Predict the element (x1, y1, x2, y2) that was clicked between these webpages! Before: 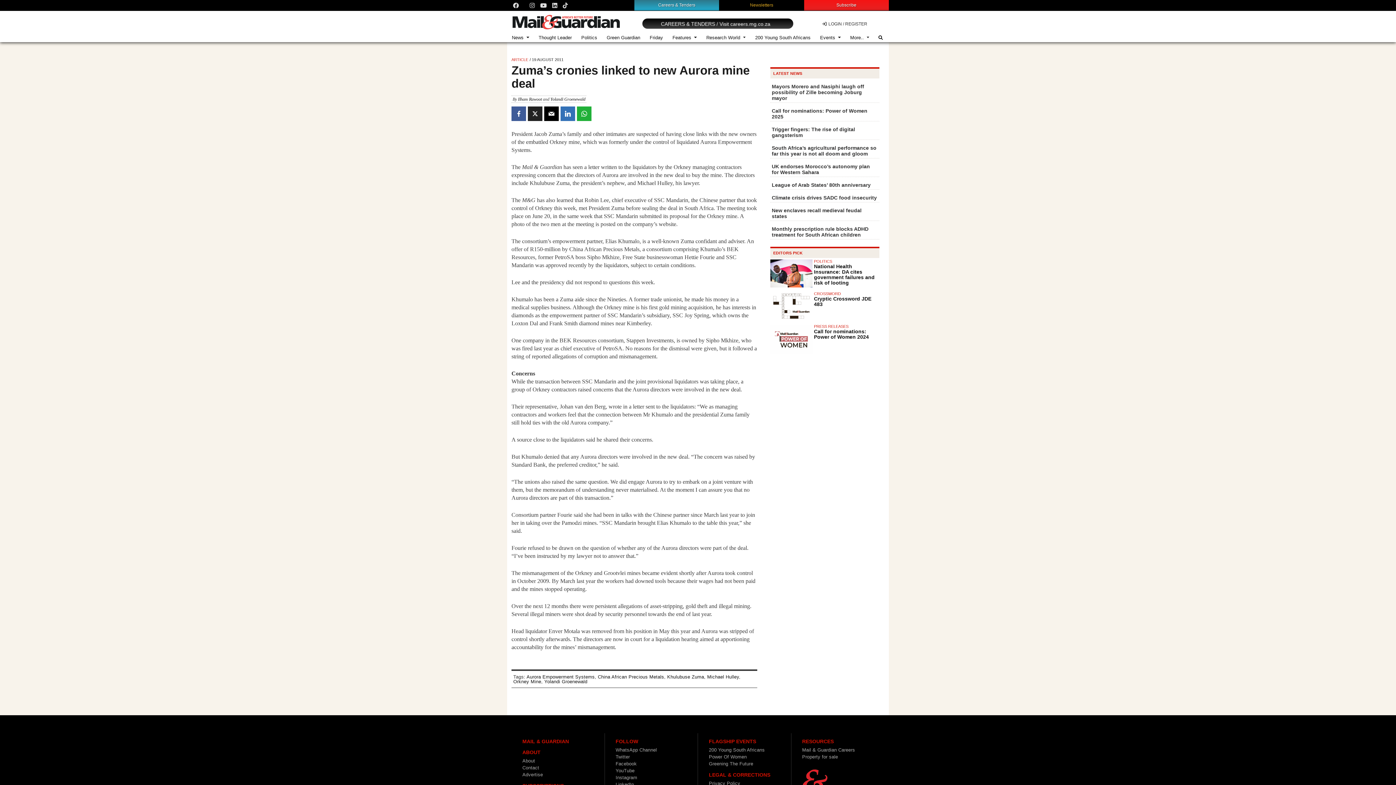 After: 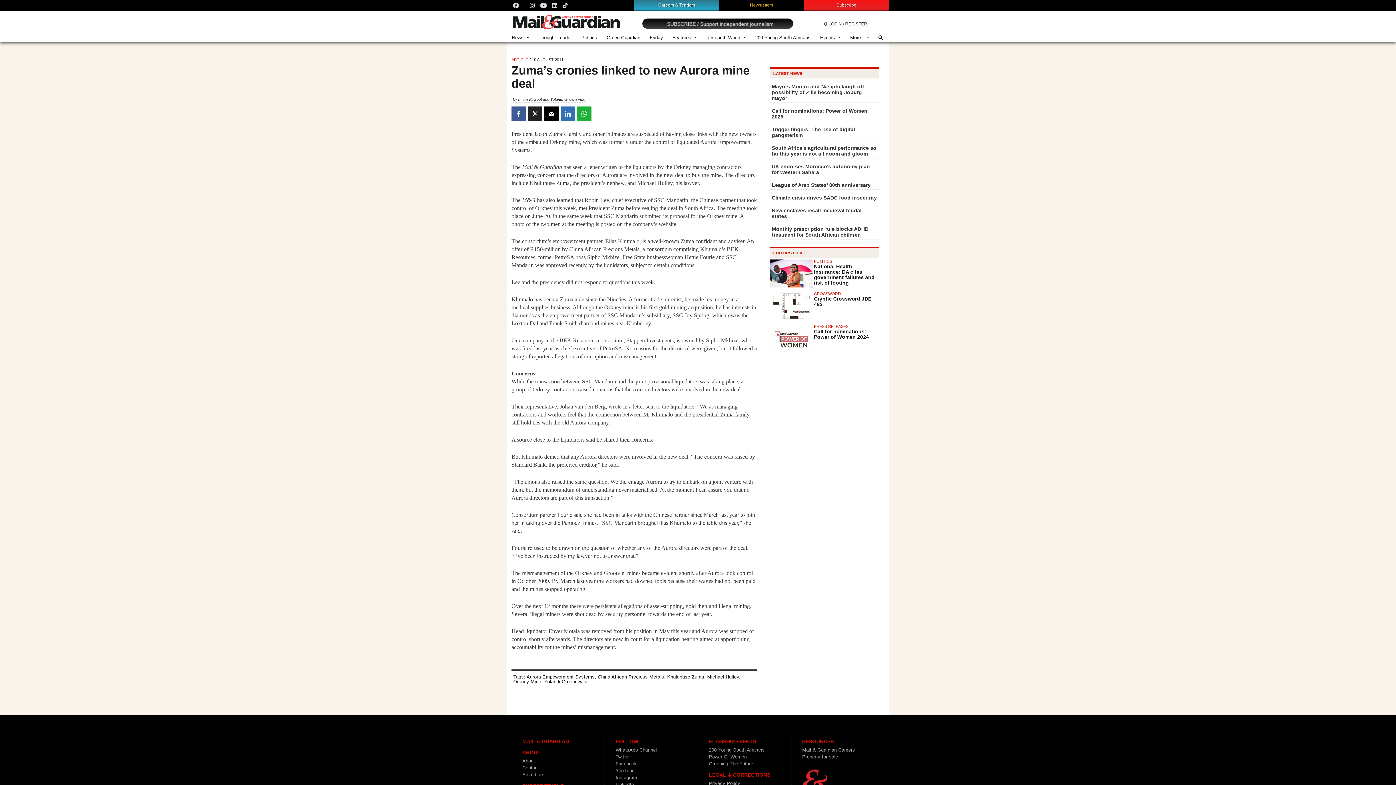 Action: label: Mail & Guardian Careers bbox: (802, 747, 855, 753)